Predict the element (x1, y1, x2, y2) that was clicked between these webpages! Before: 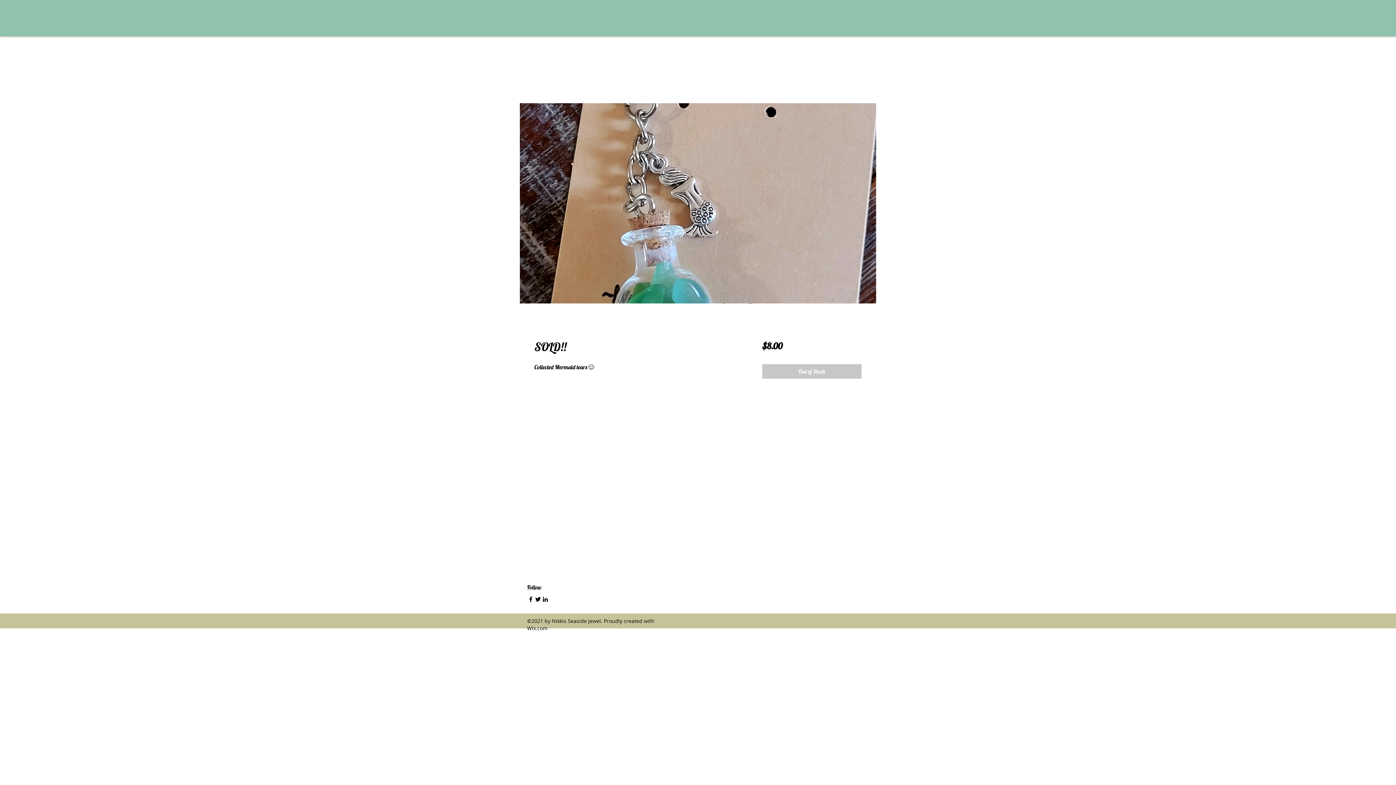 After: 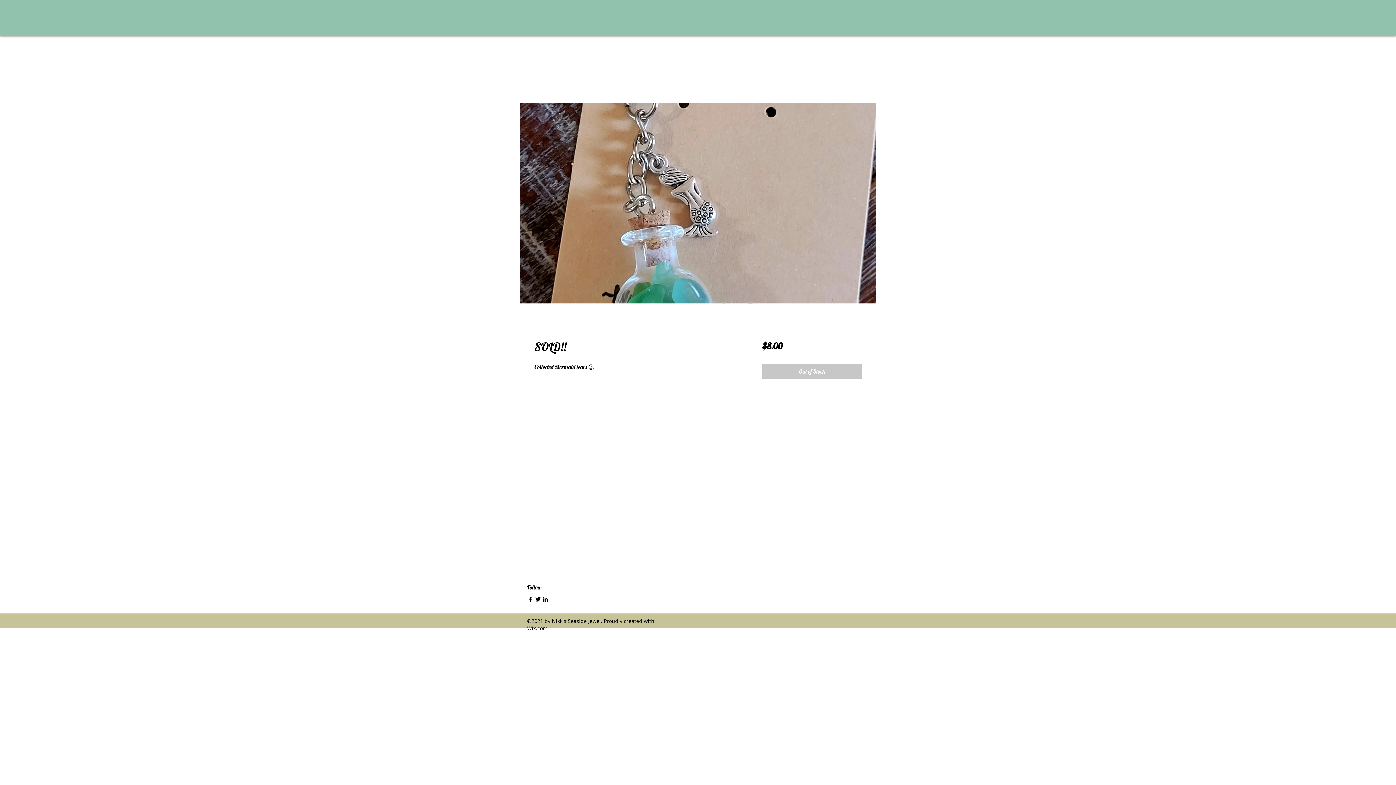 Action: bbox: (541, 596, 549, 603) label: LinkedIn